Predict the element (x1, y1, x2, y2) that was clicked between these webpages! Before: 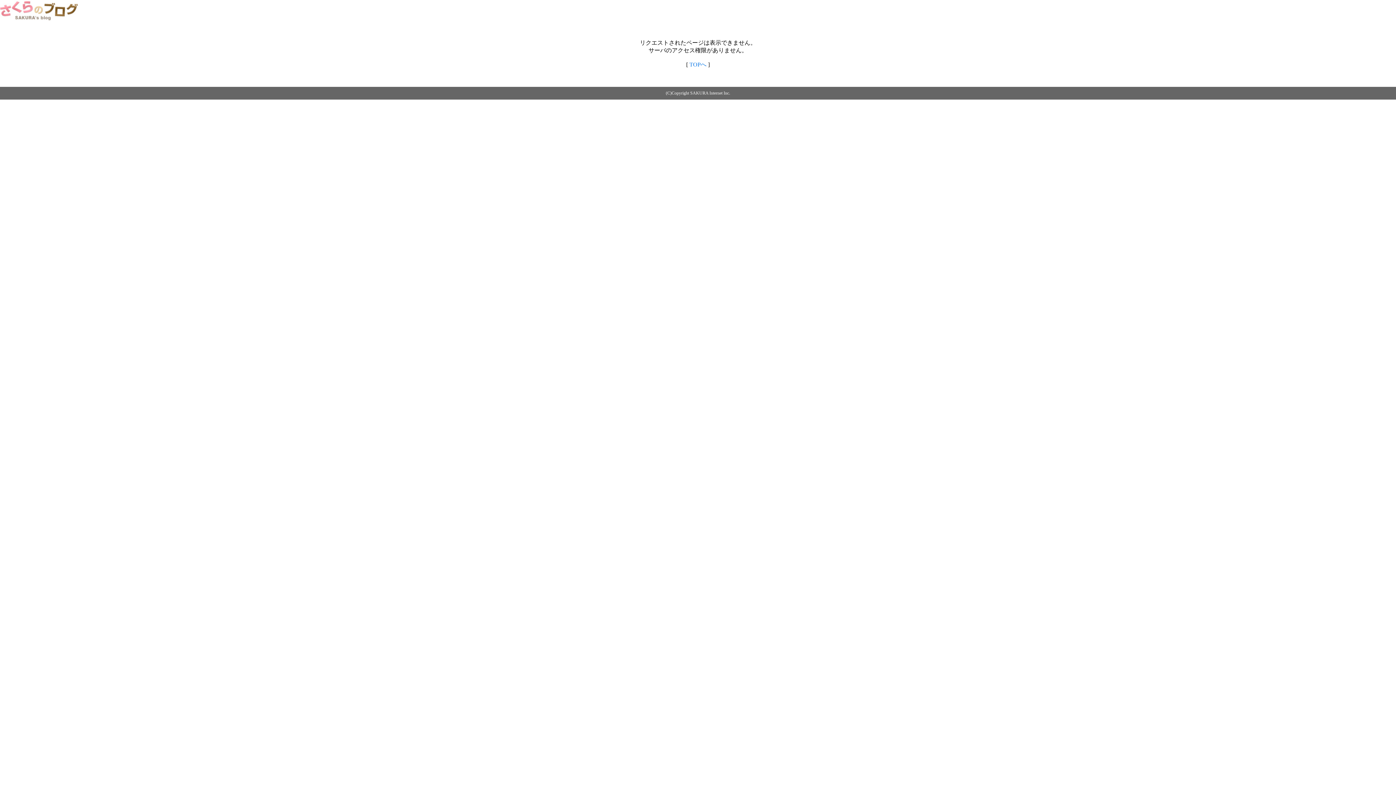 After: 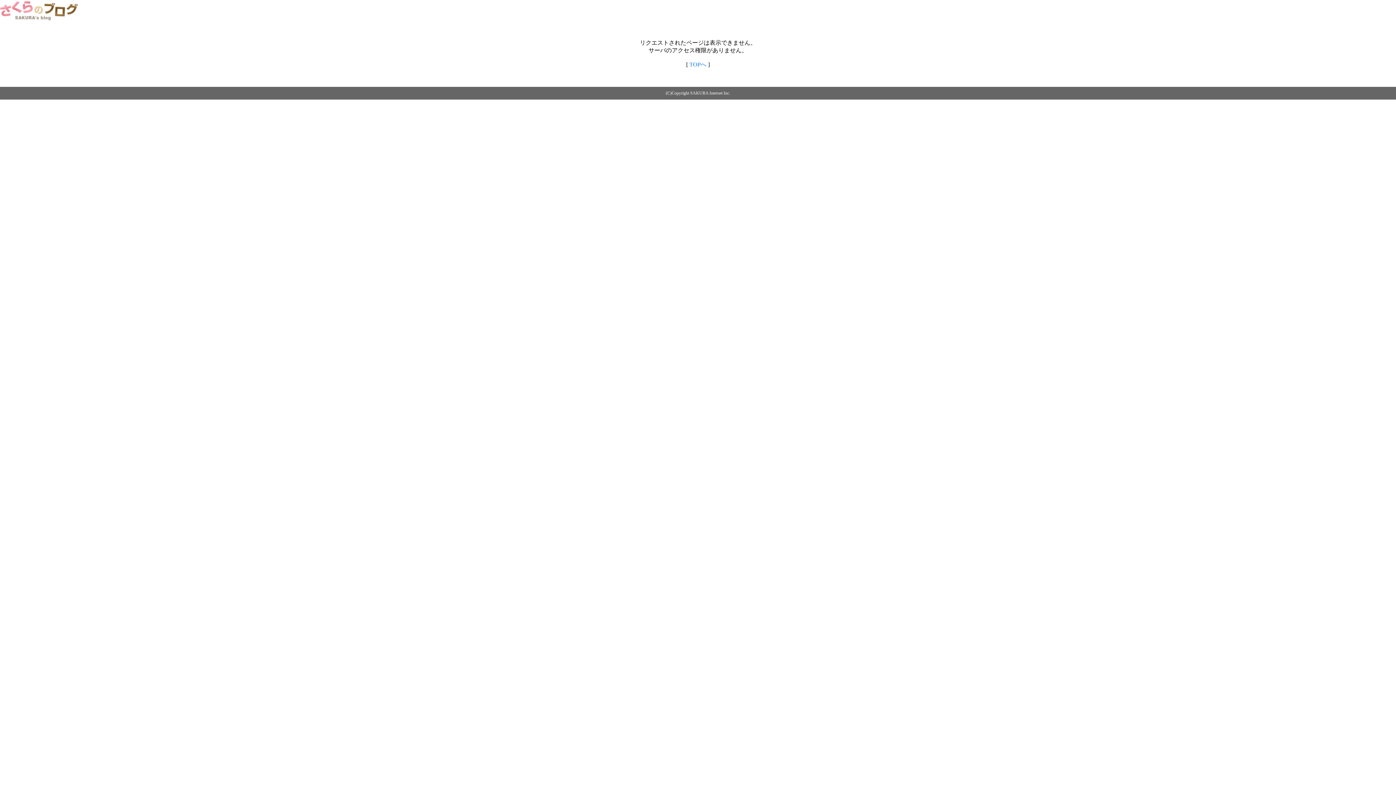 Action: label: TOPへ bbox: (689, 61, 706, 67)